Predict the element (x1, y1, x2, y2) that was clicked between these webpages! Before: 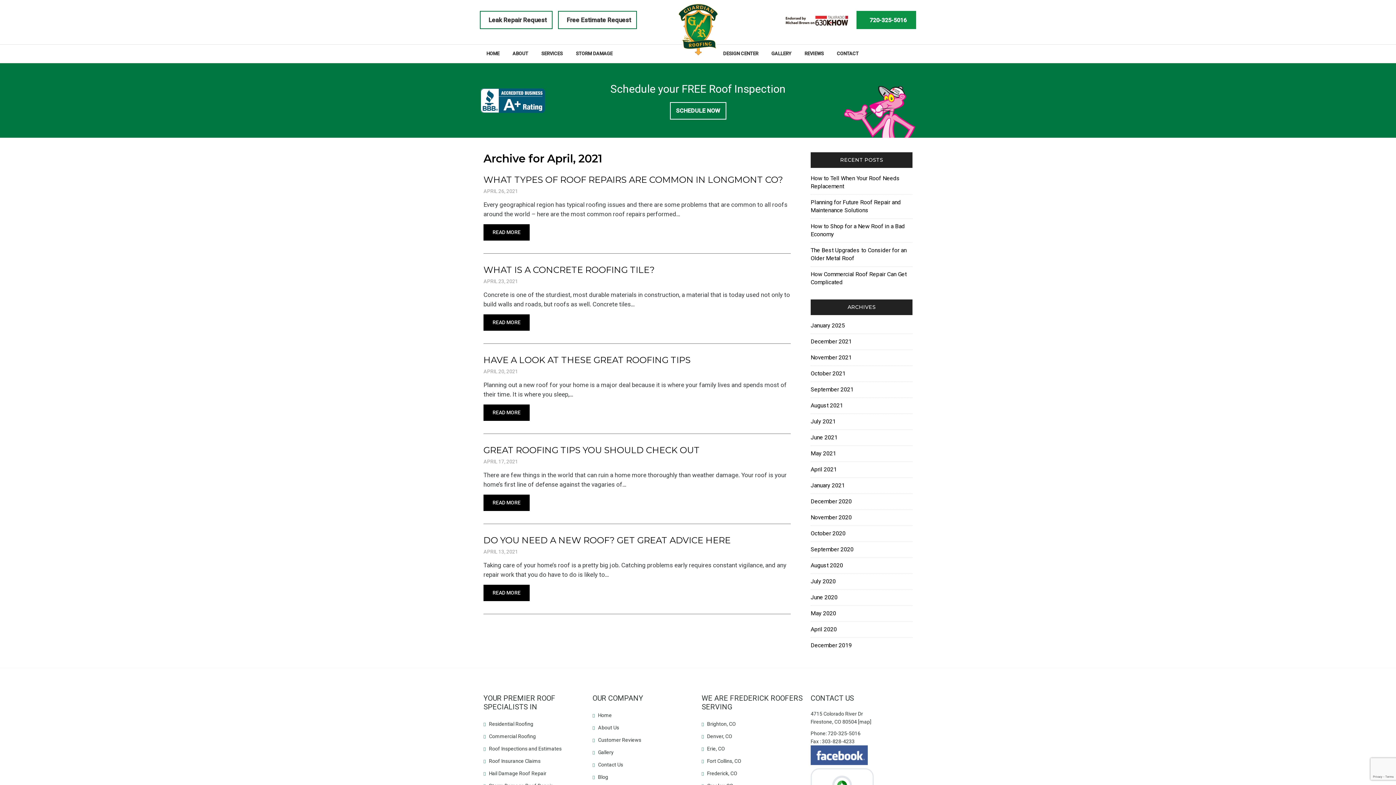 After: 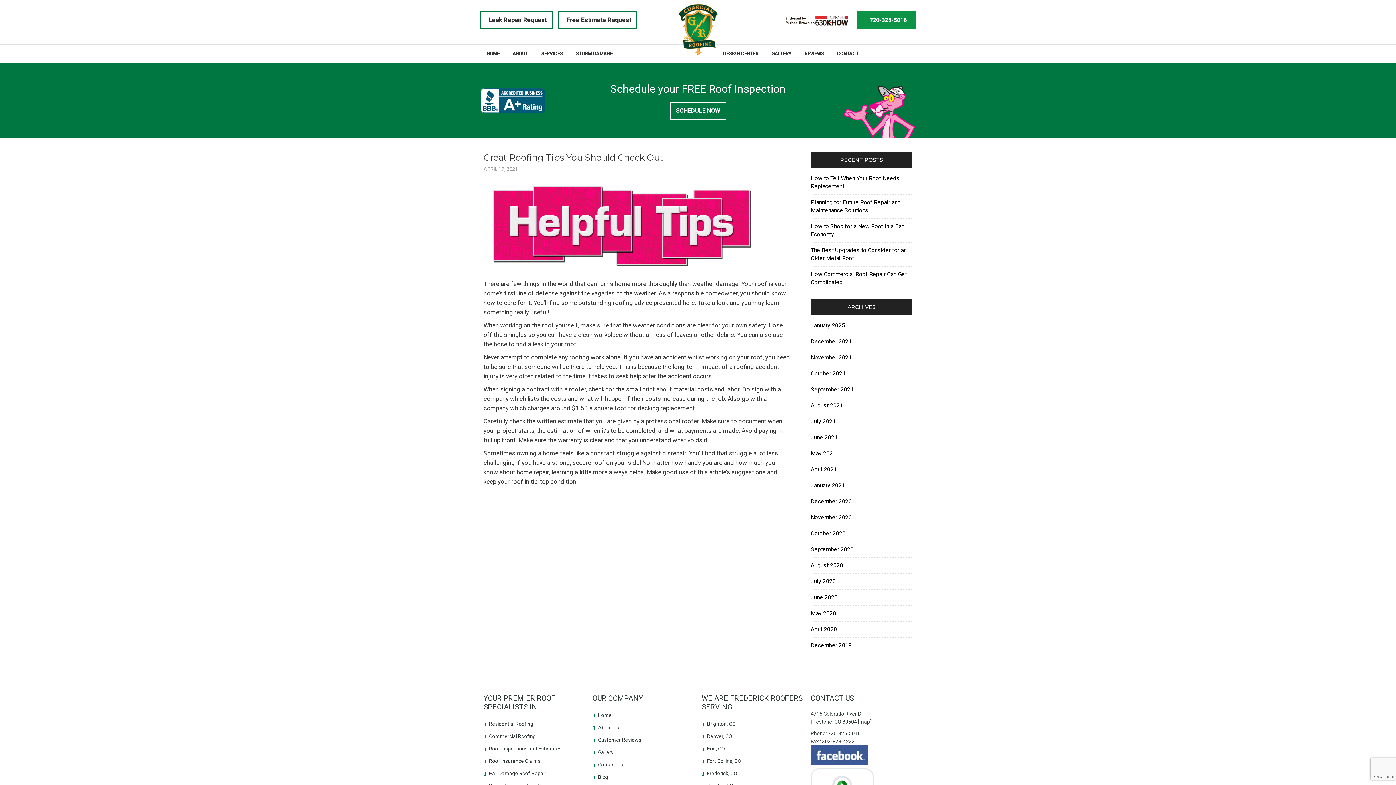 Action: bbox: (483, 494, 529, 511) label: READ MORE